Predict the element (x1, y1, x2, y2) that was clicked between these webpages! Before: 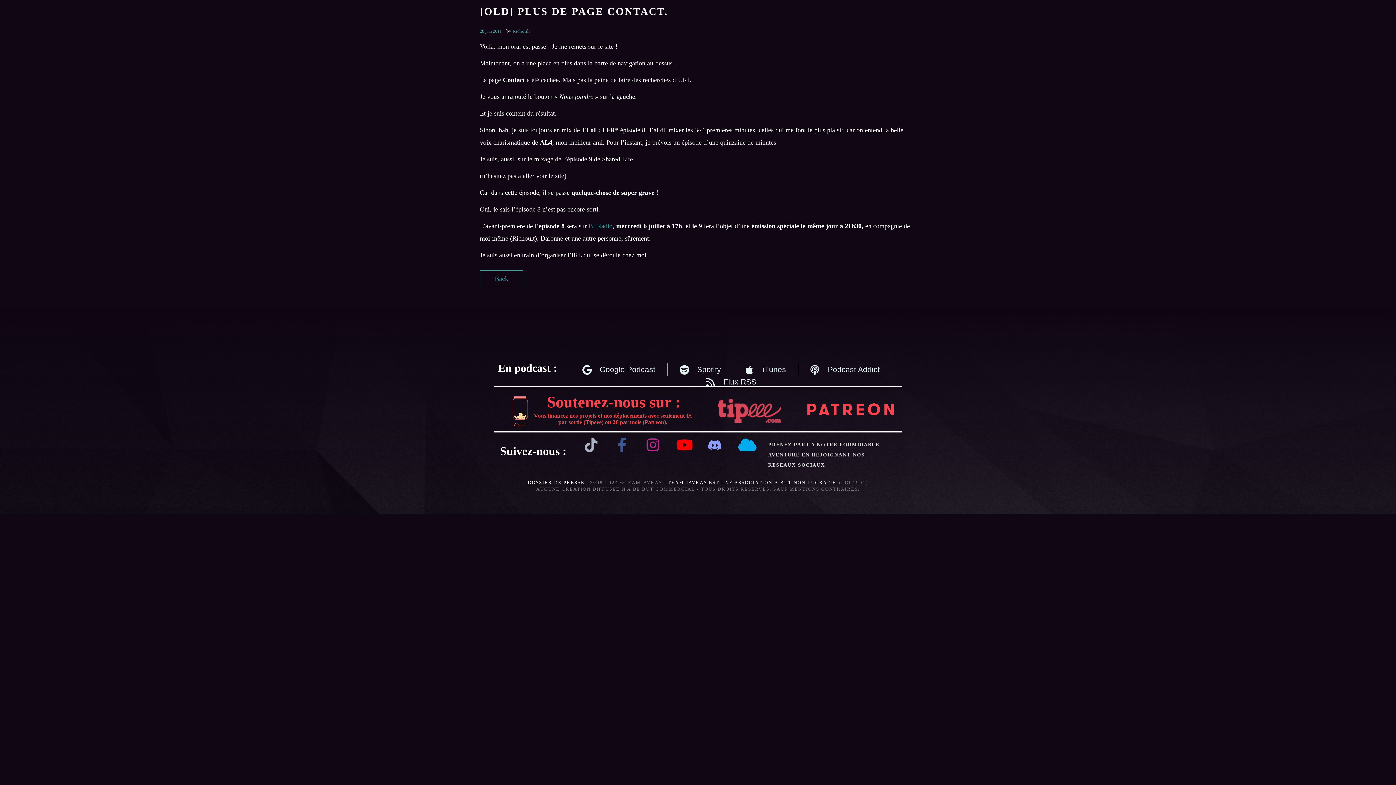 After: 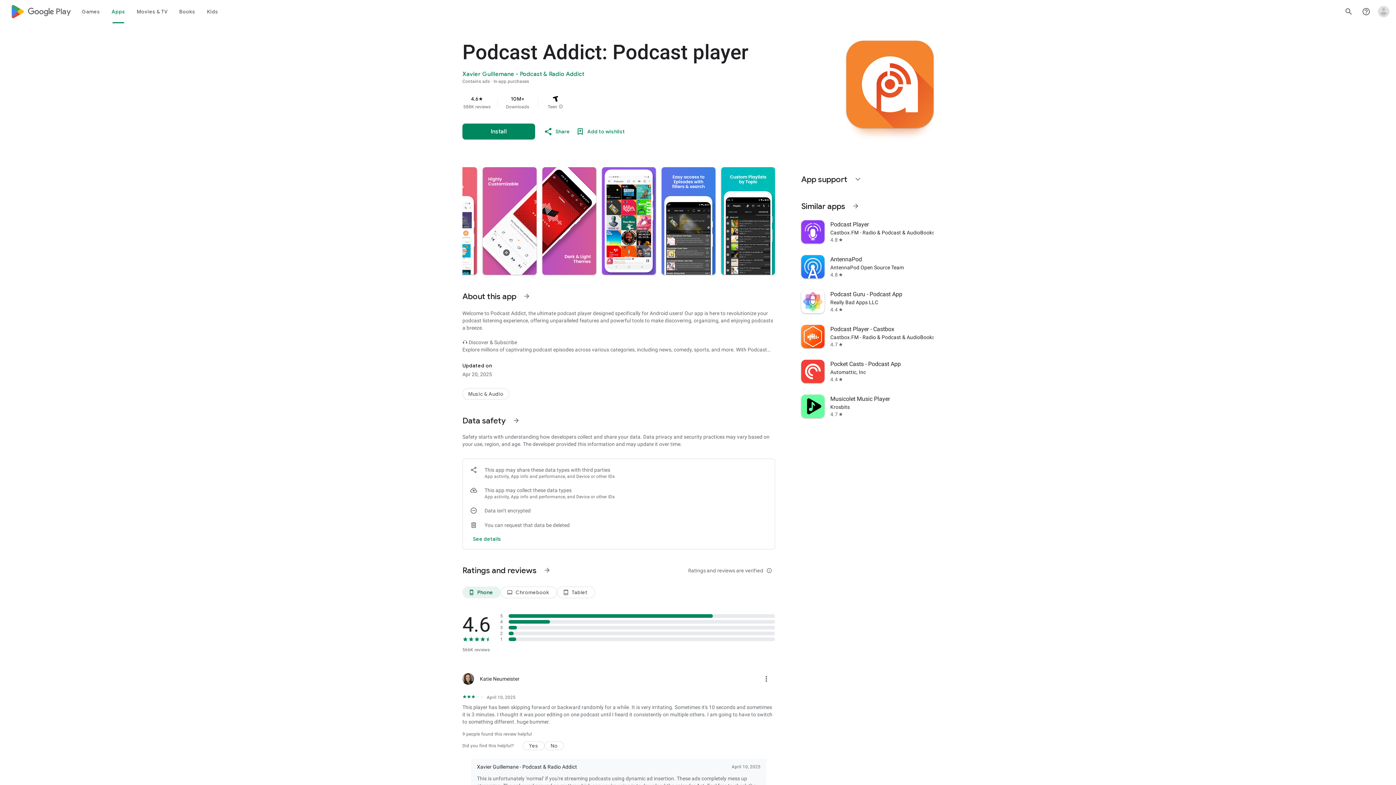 Action: bbox: (810, 363, 879, 376) label: Podcast Addict